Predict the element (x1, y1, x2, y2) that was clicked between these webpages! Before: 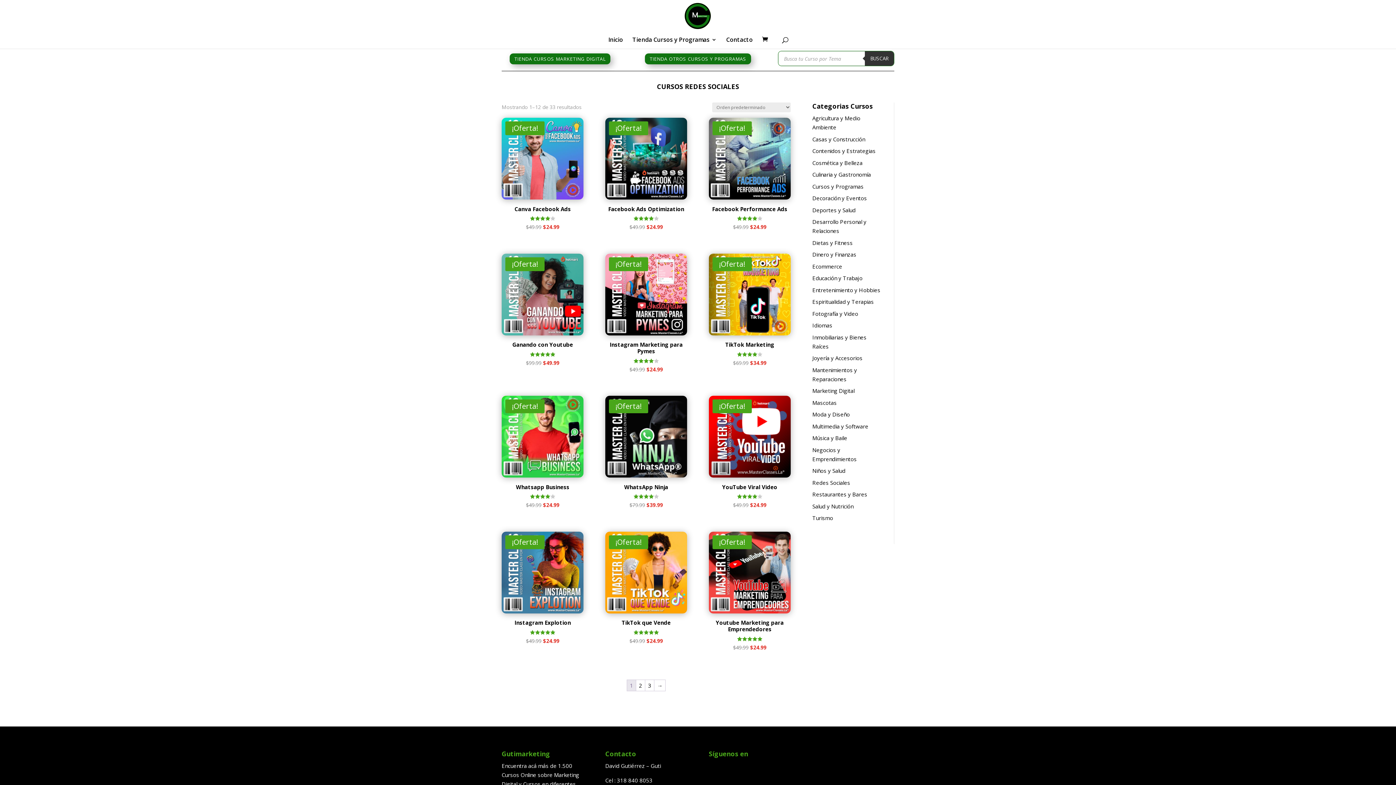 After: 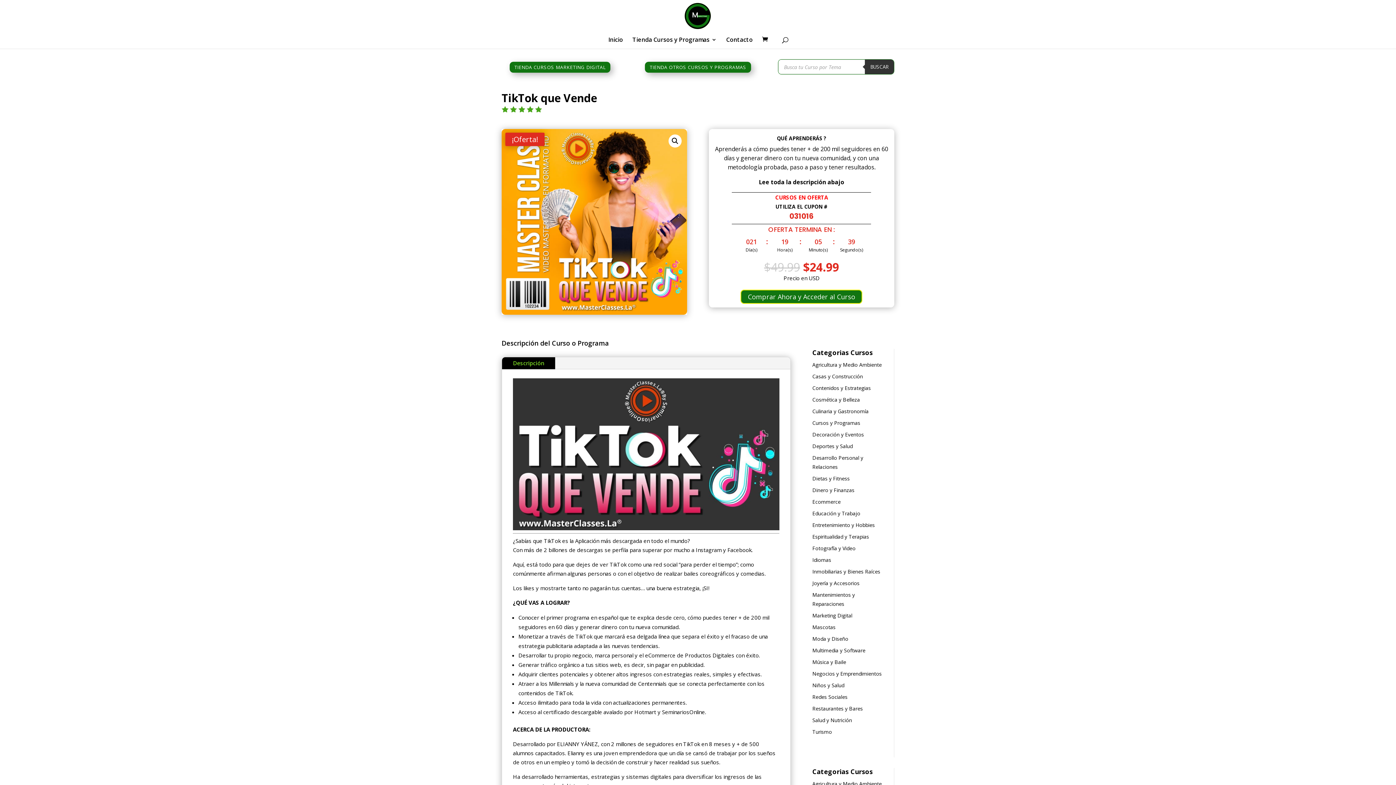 Action: label: ¡Oferta!
TikTok que Vende
Valorado con
5.00
de 5
$49.99 
El precio original era: $49.99.
$24.99
El precio actual es: $24.99. bbox: (605, 531, 687, 646)